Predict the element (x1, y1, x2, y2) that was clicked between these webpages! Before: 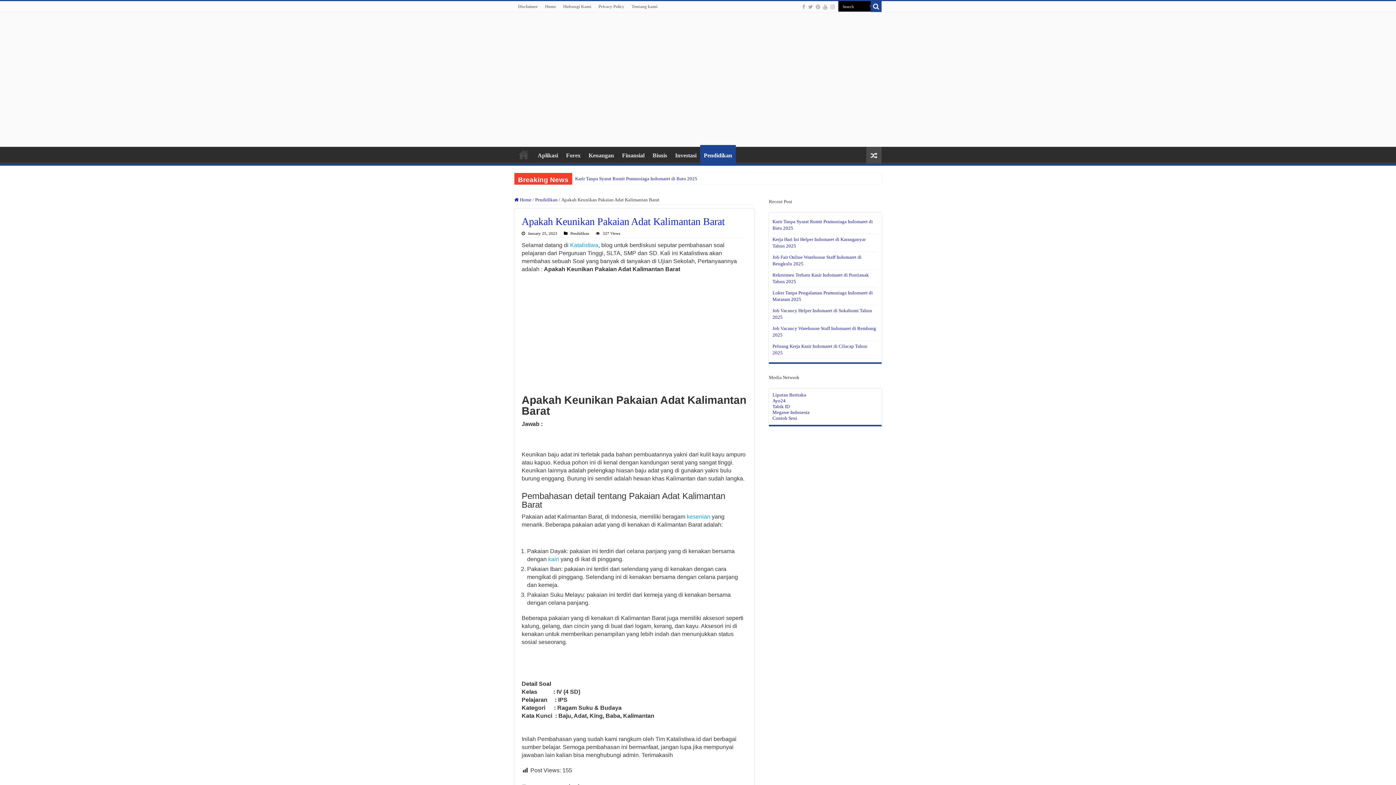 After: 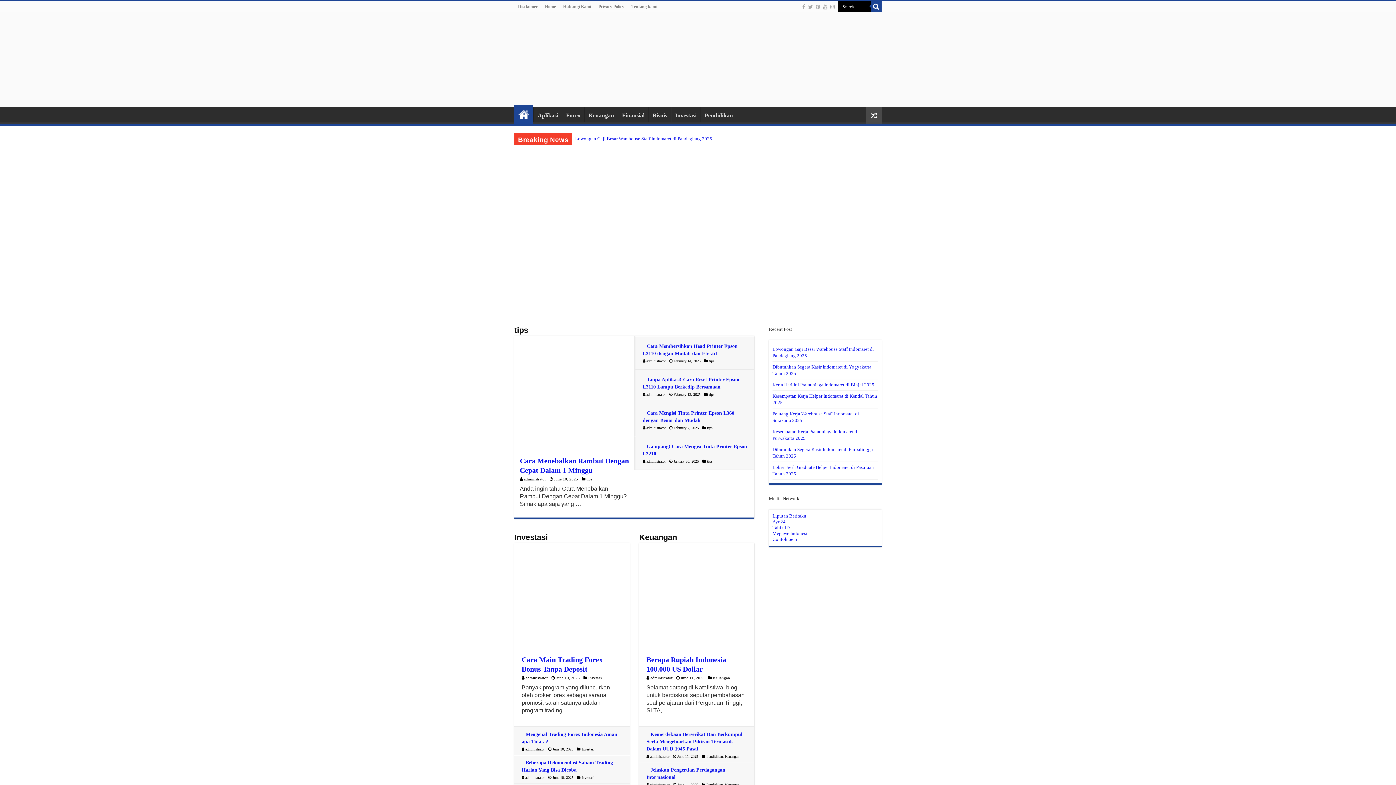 Action: label: Katalistiwa bbox: (570, 242, 598, 248)